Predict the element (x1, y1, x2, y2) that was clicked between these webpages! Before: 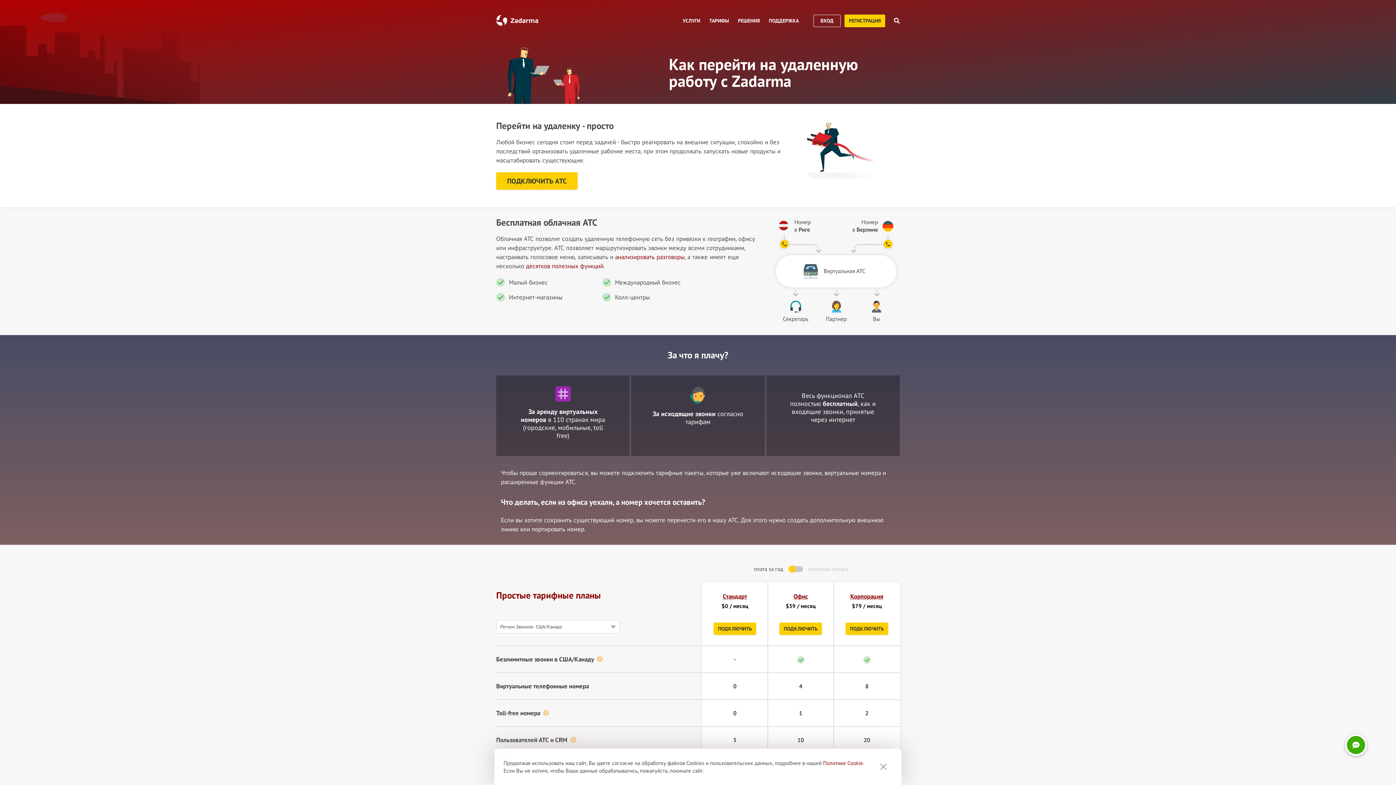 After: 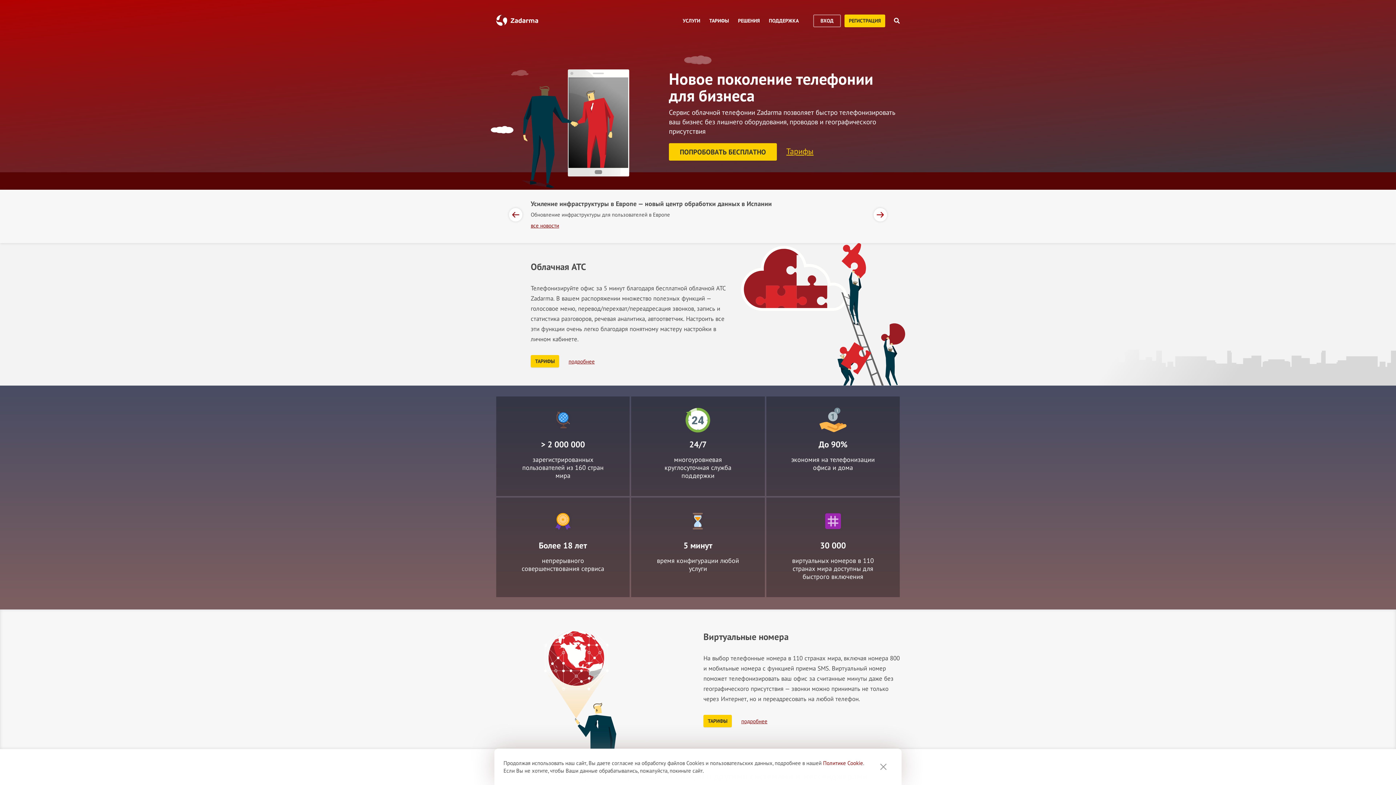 Action: bbox: (496, 20, 538, 27)